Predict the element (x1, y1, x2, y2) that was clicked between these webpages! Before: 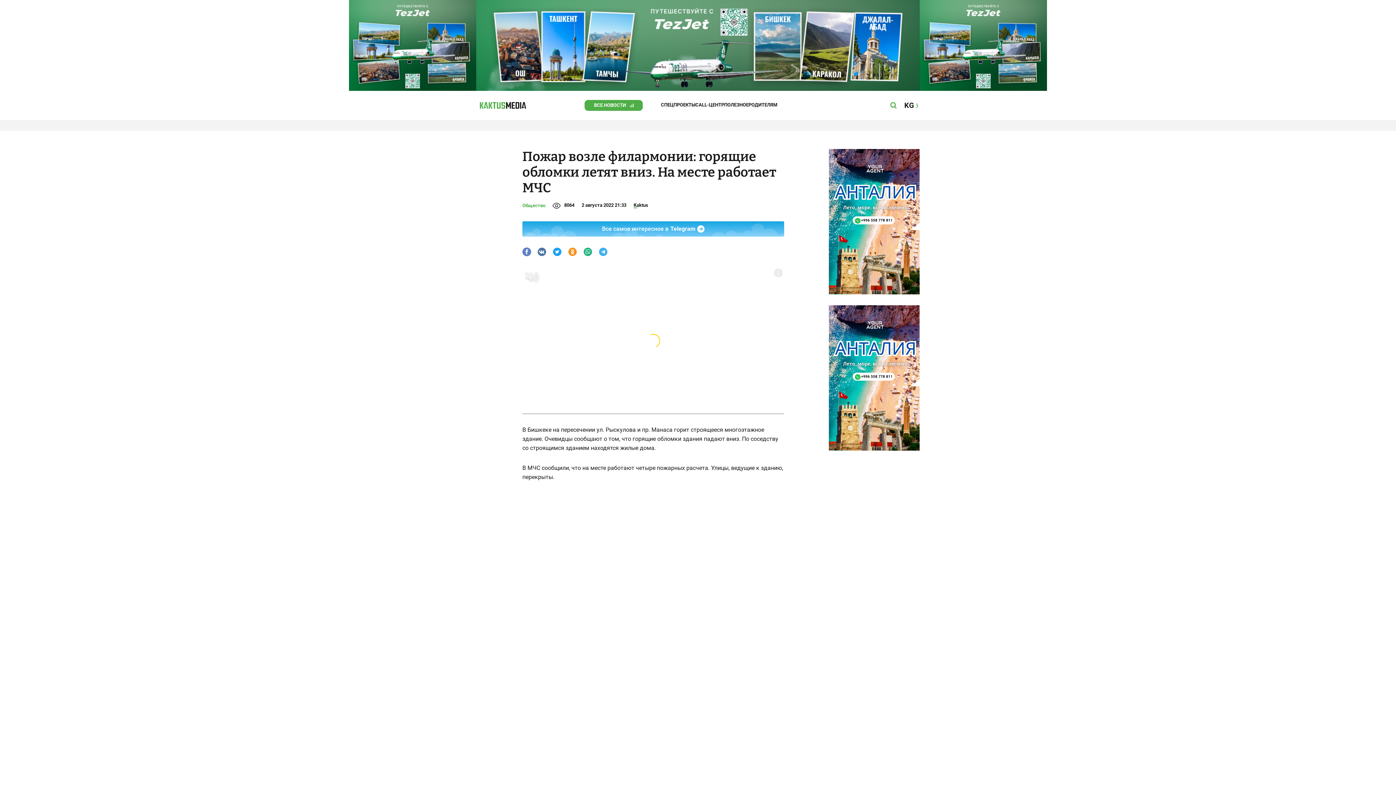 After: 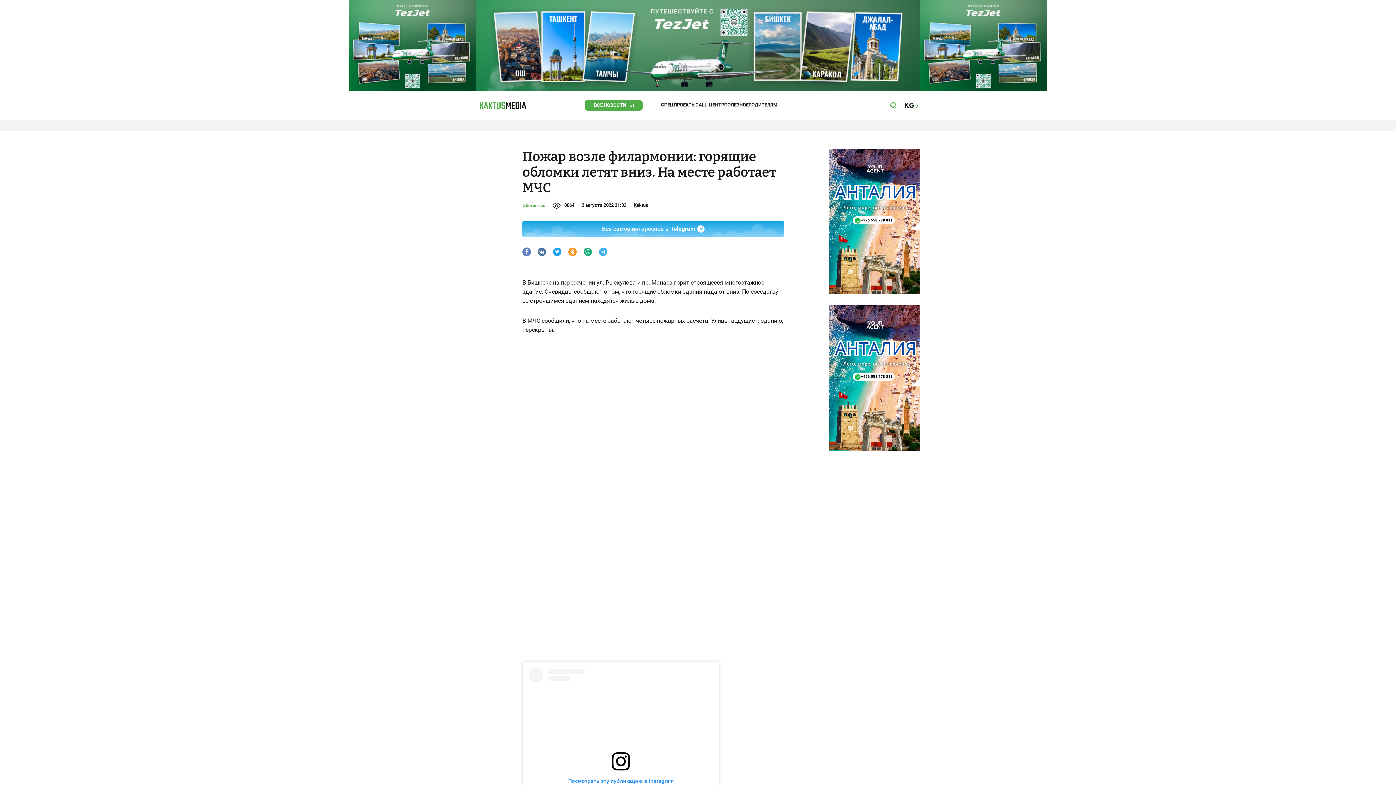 Action: bbox: (553, 247, 561, 256)